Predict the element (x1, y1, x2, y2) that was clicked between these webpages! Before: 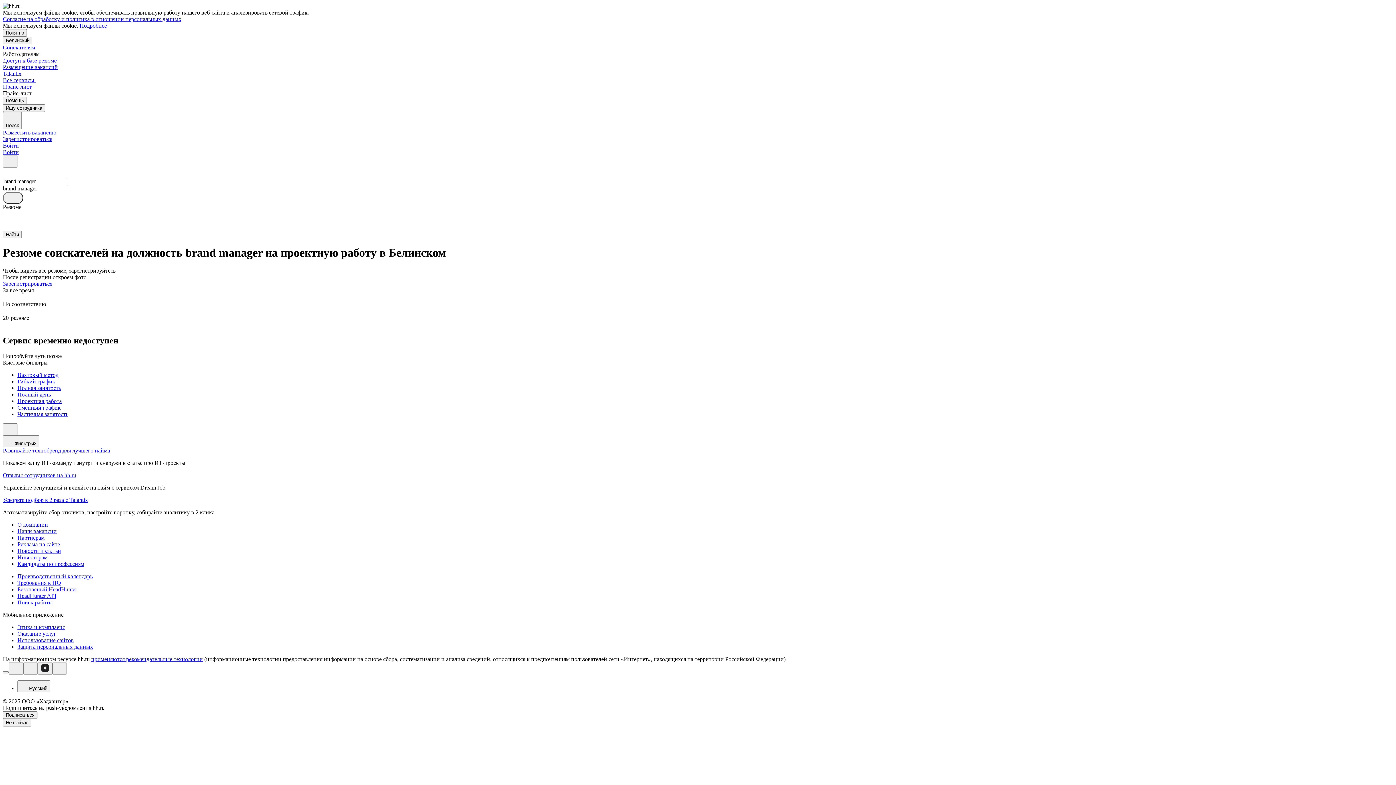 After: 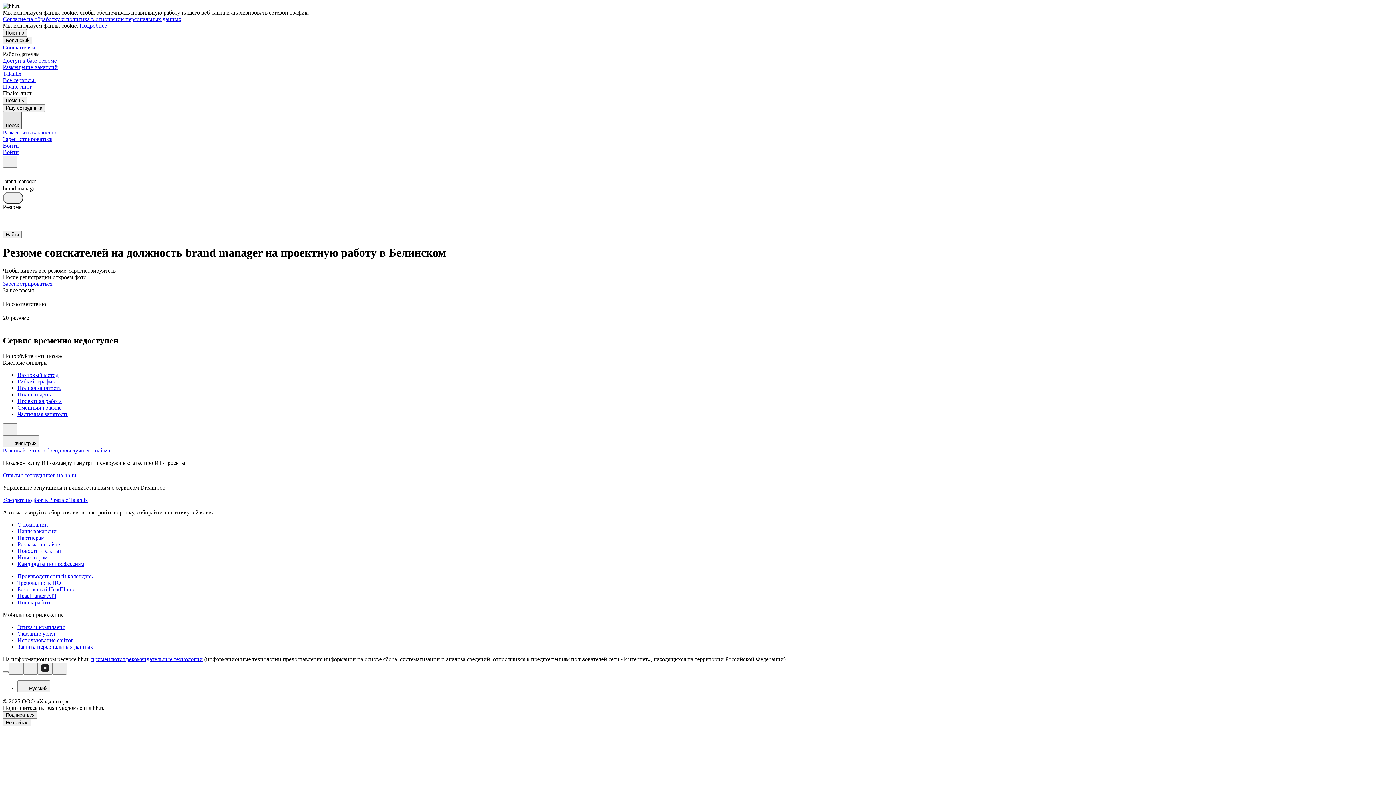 Action: bbox: (2, 112, 21, 129) label: Поиск